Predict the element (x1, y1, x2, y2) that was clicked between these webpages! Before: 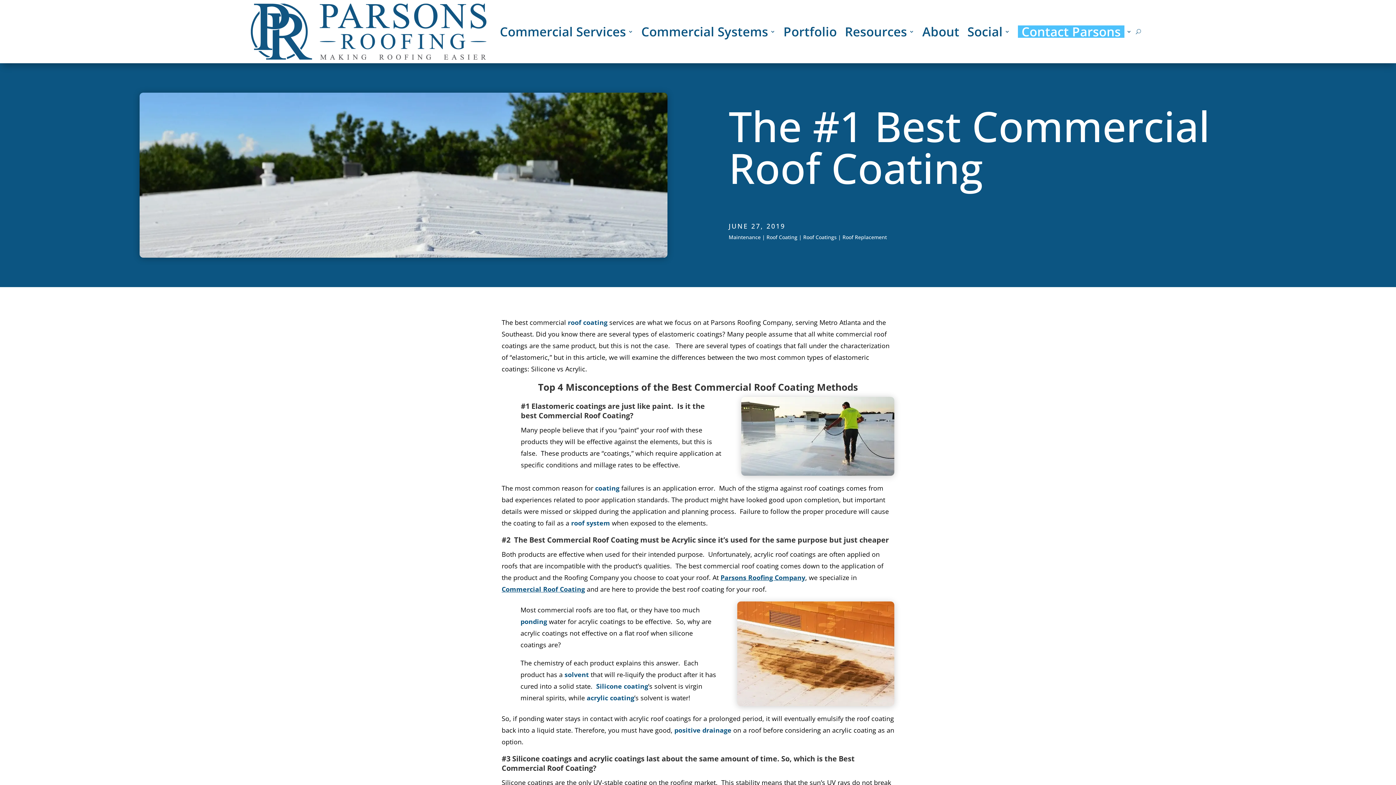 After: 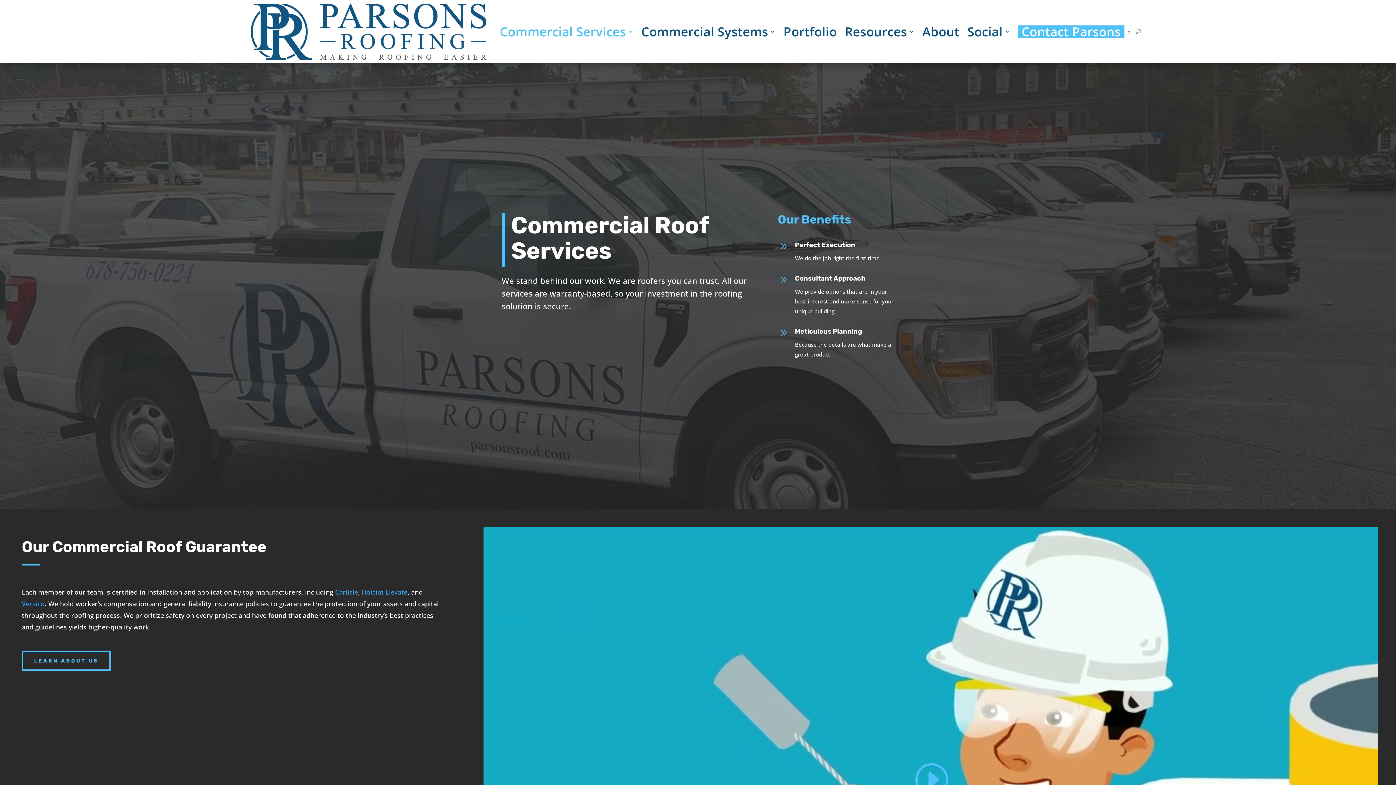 Action: bbox: (500, 3, 633, 59) label: Commercial Services